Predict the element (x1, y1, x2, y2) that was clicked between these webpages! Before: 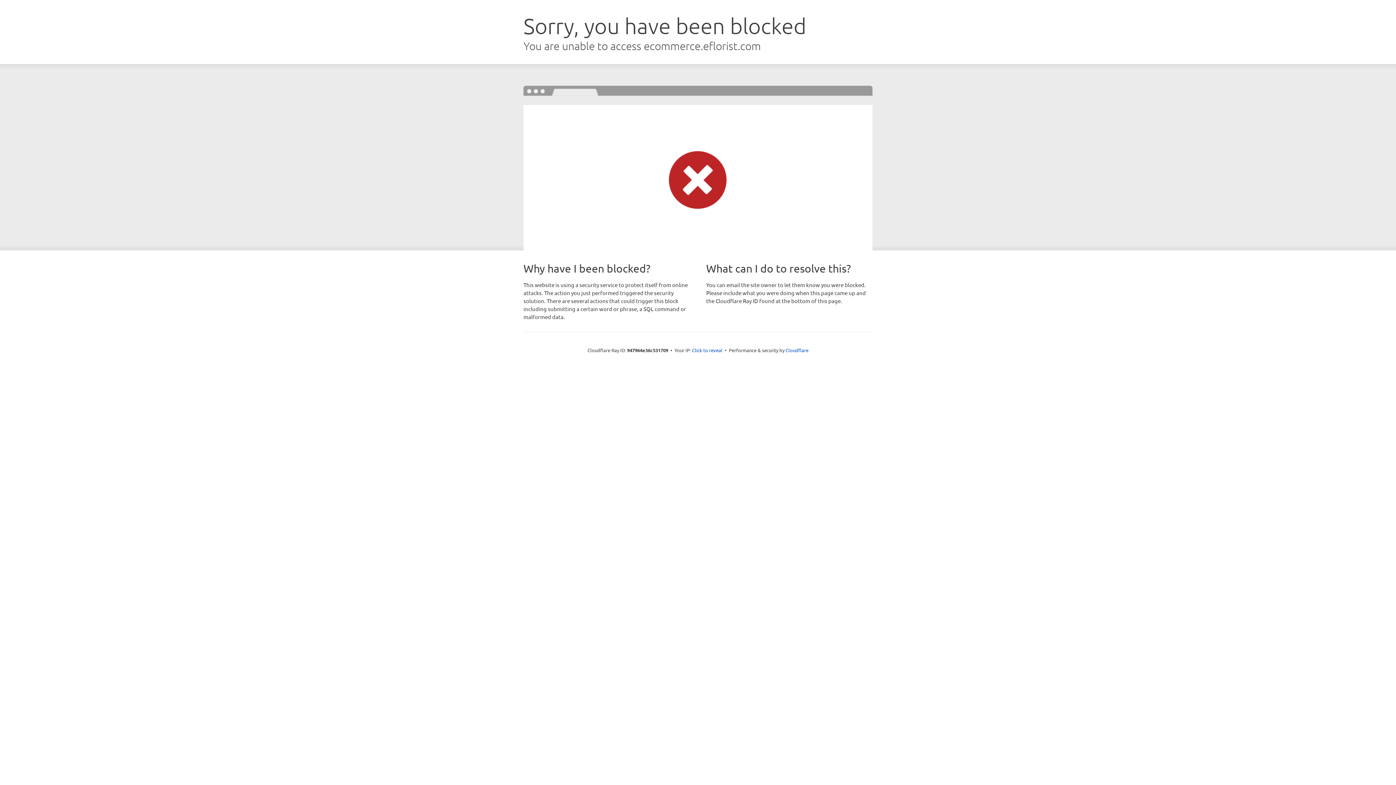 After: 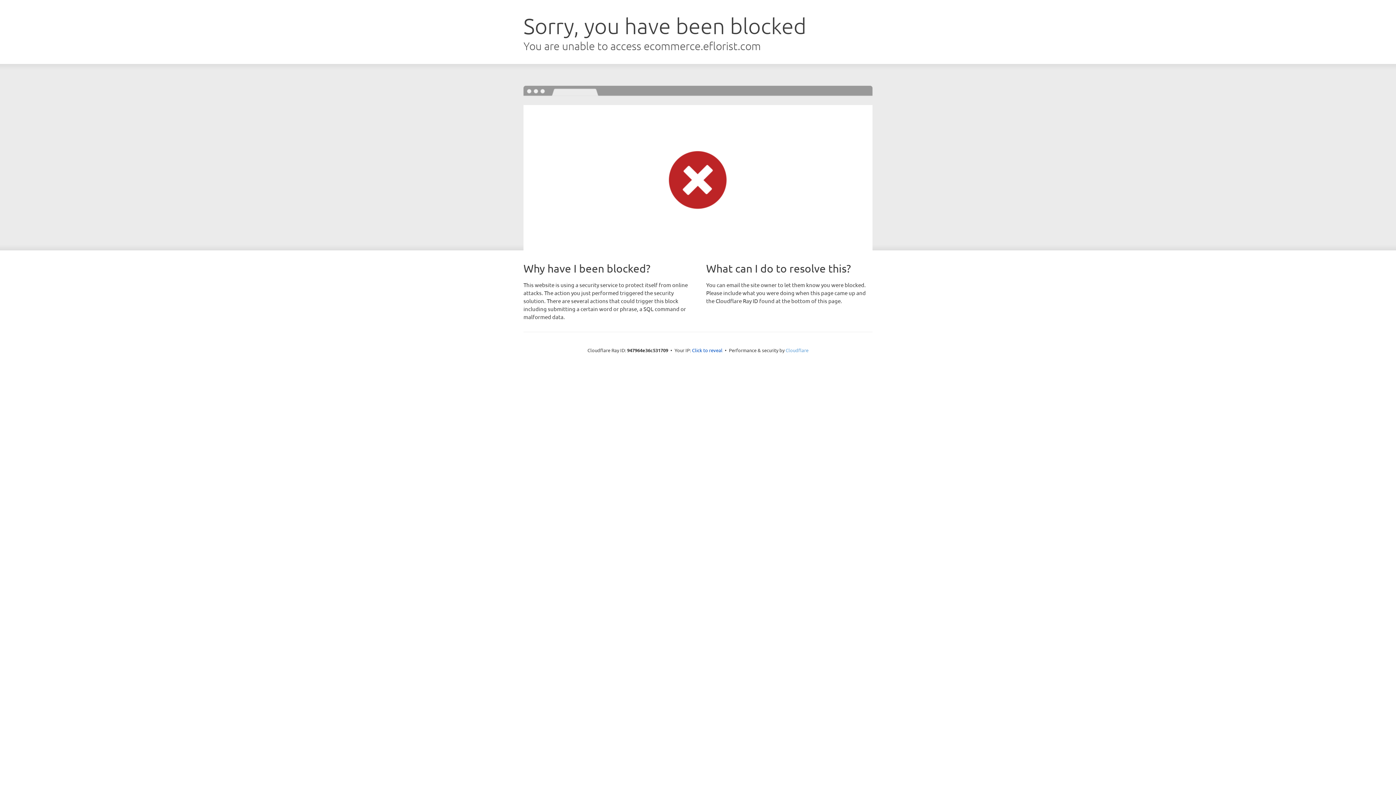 Action: label: Cloudflare bbox: (785, 347, 808, 353)